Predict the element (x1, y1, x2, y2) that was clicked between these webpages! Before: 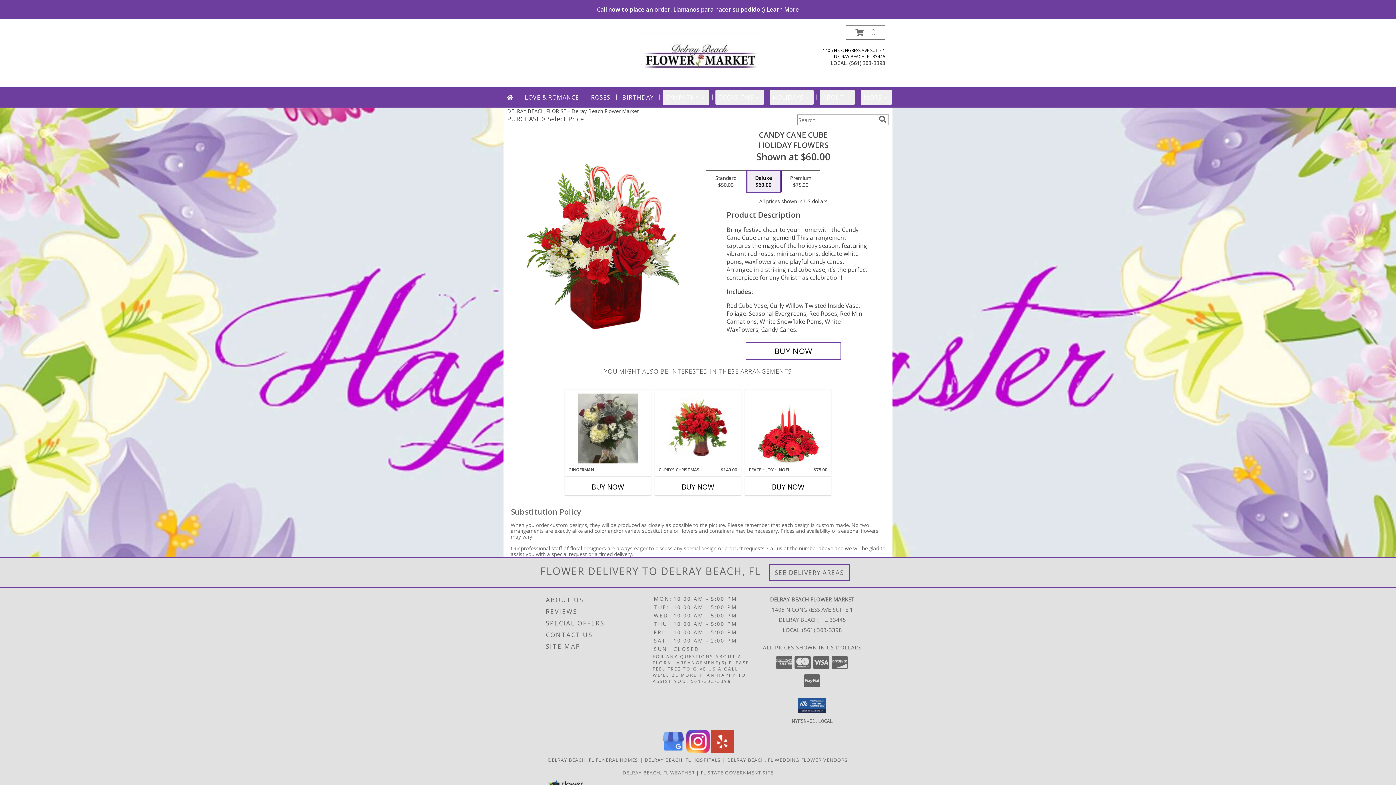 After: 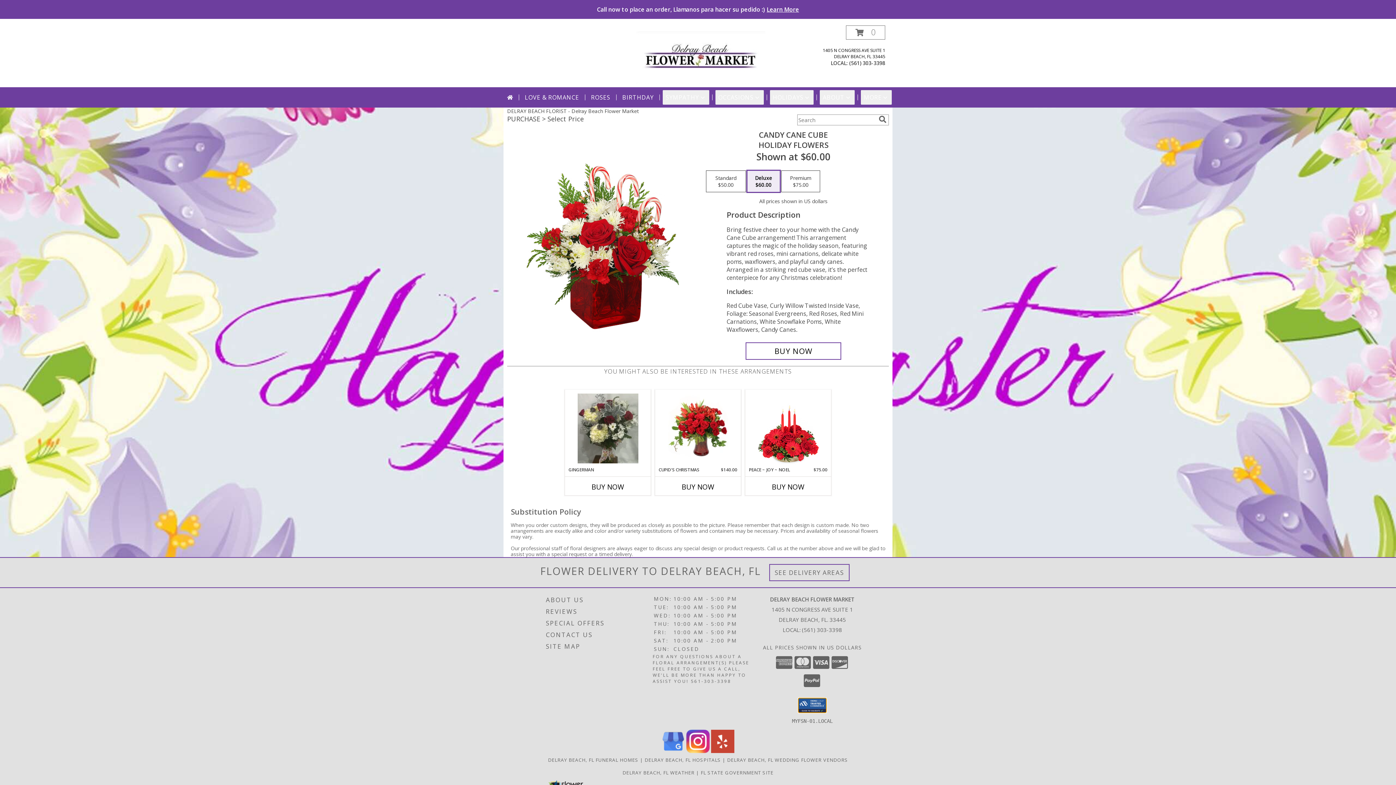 Action: bbox: (798, 698, 826, 713)